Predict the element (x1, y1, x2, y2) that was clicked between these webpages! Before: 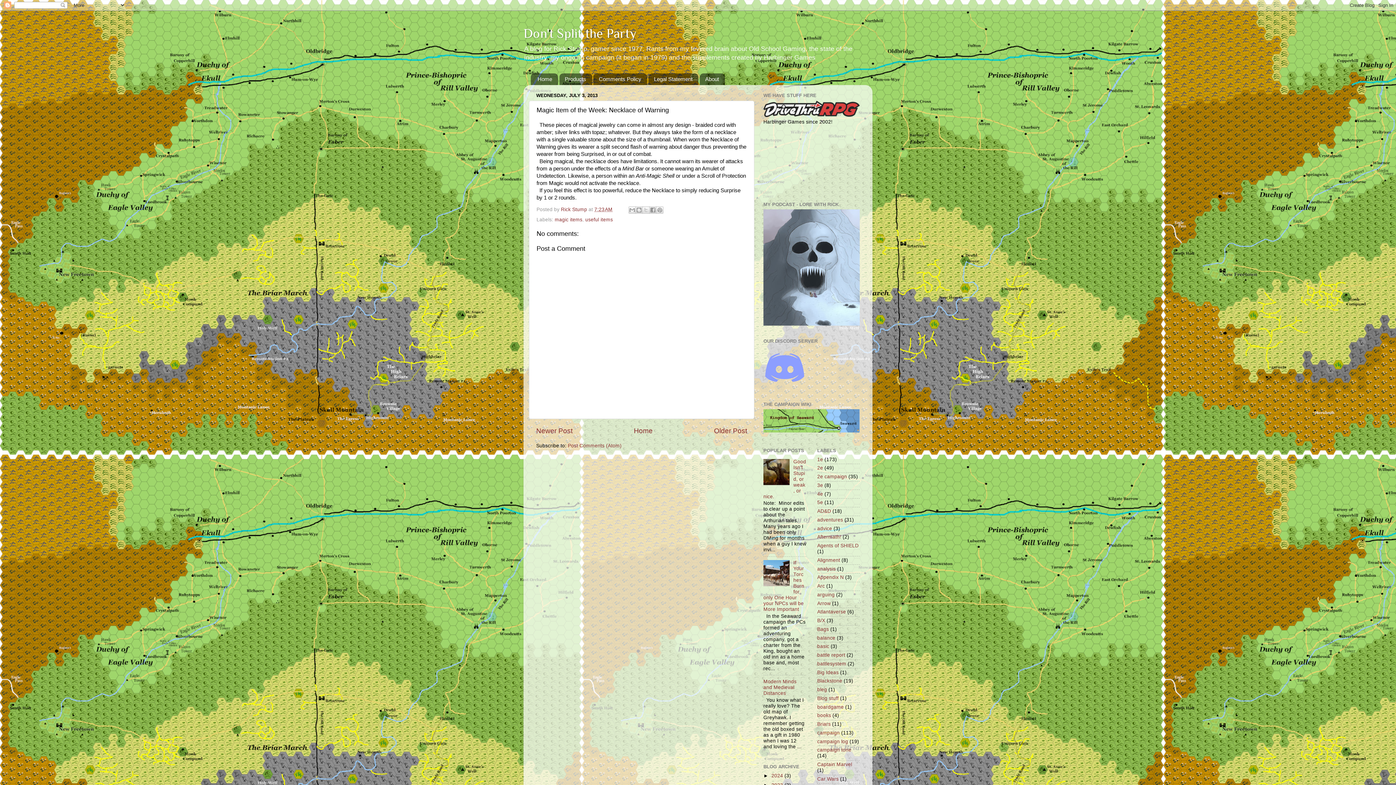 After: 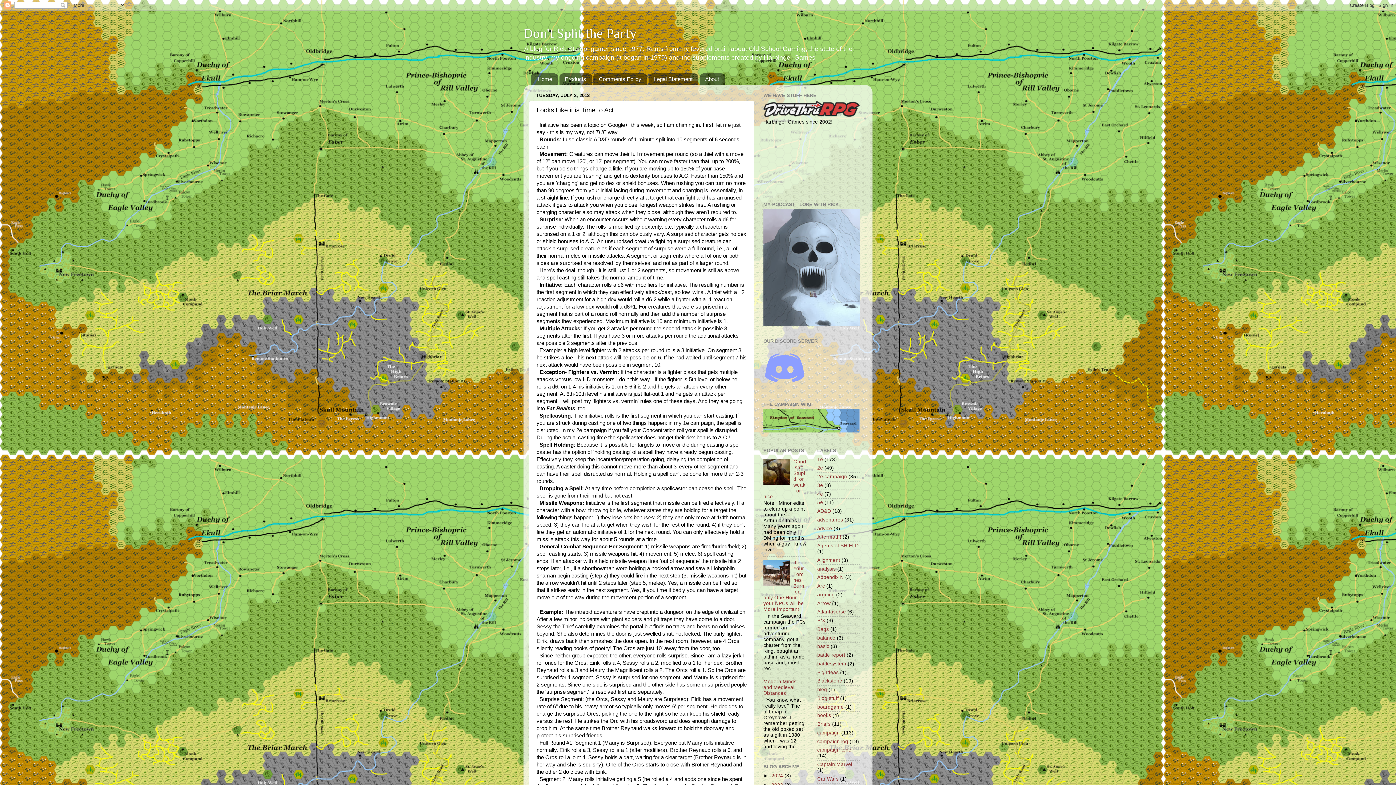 Action: label: Older Post bbox: (714, 427, 747, 434)